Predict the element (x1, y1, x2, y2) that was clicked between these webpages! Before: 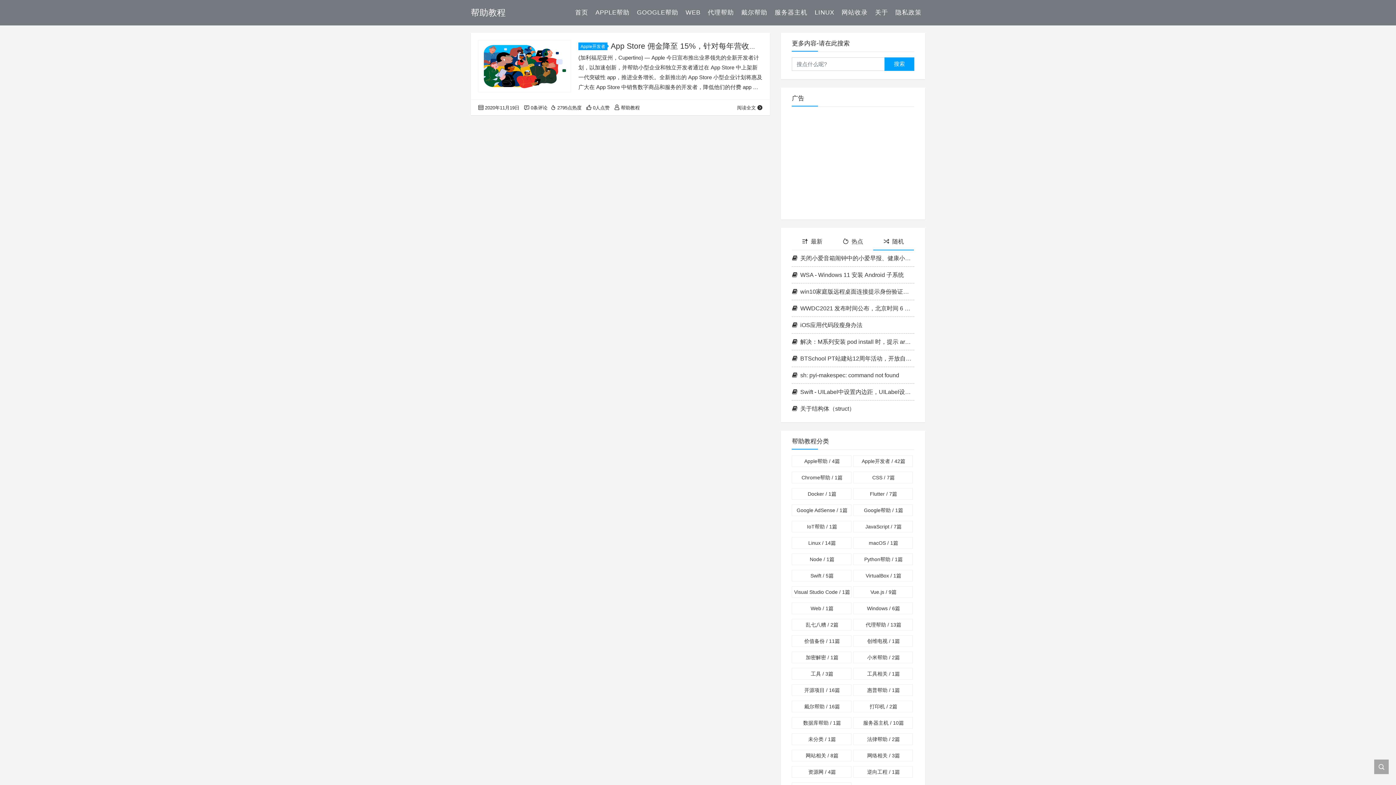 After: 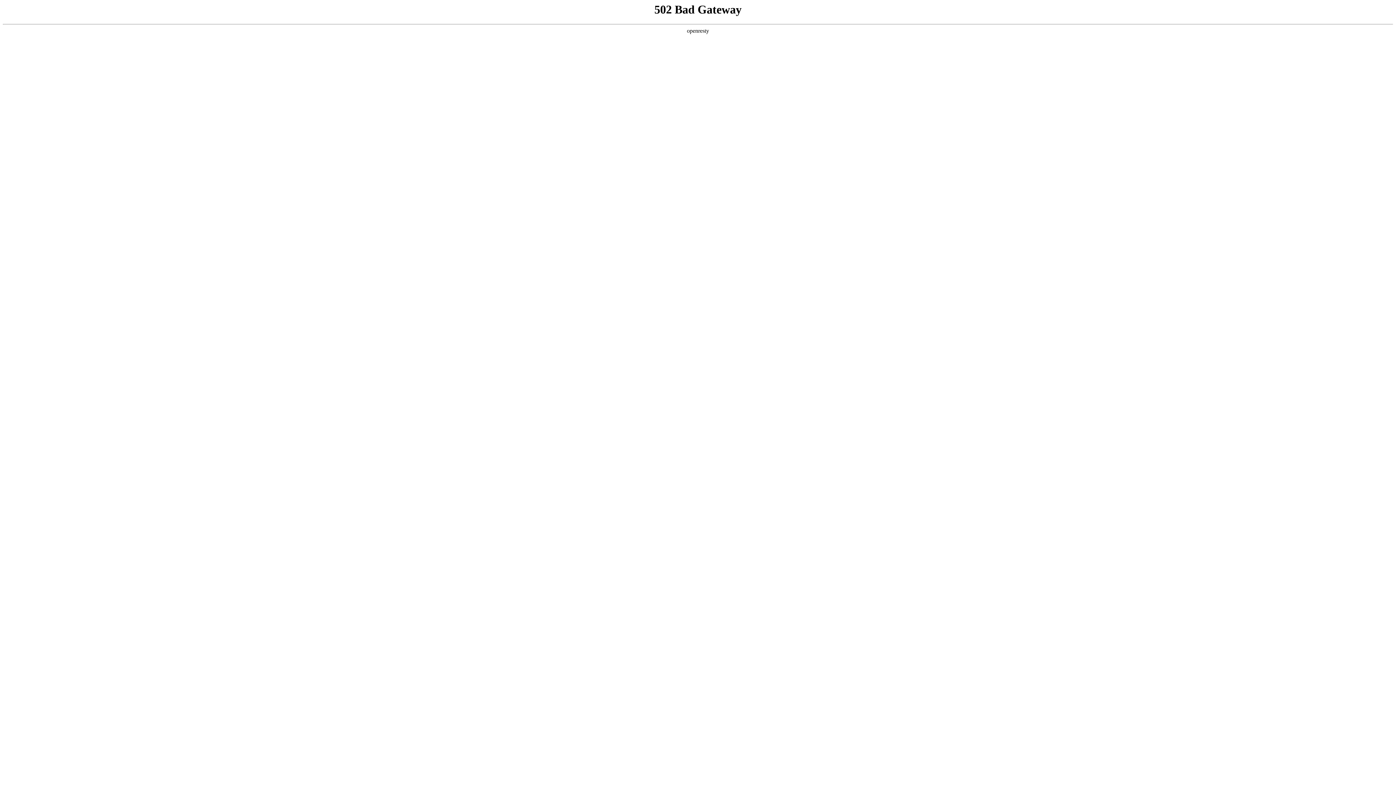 Action: bbox: (854, 570, 912, 581) label: VirtualBox / 1篇